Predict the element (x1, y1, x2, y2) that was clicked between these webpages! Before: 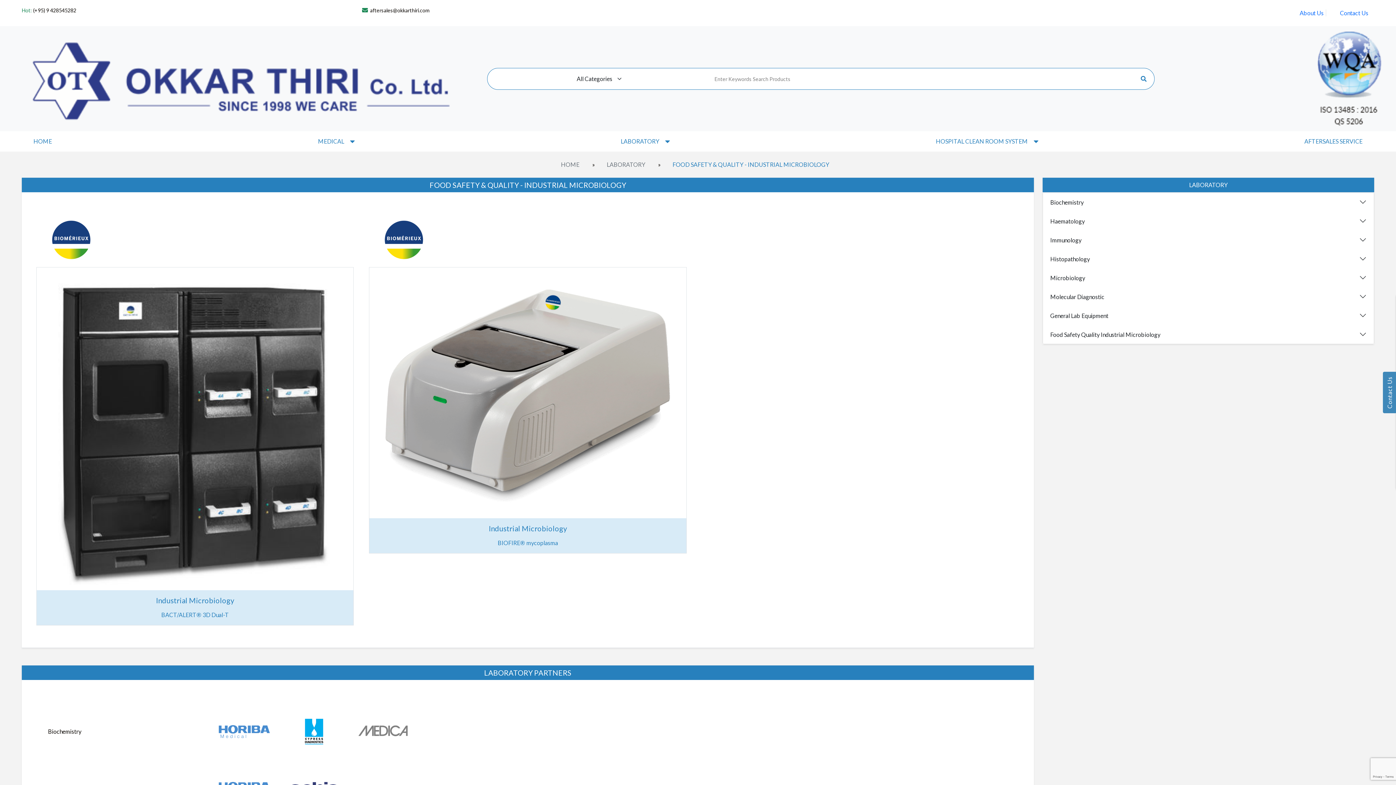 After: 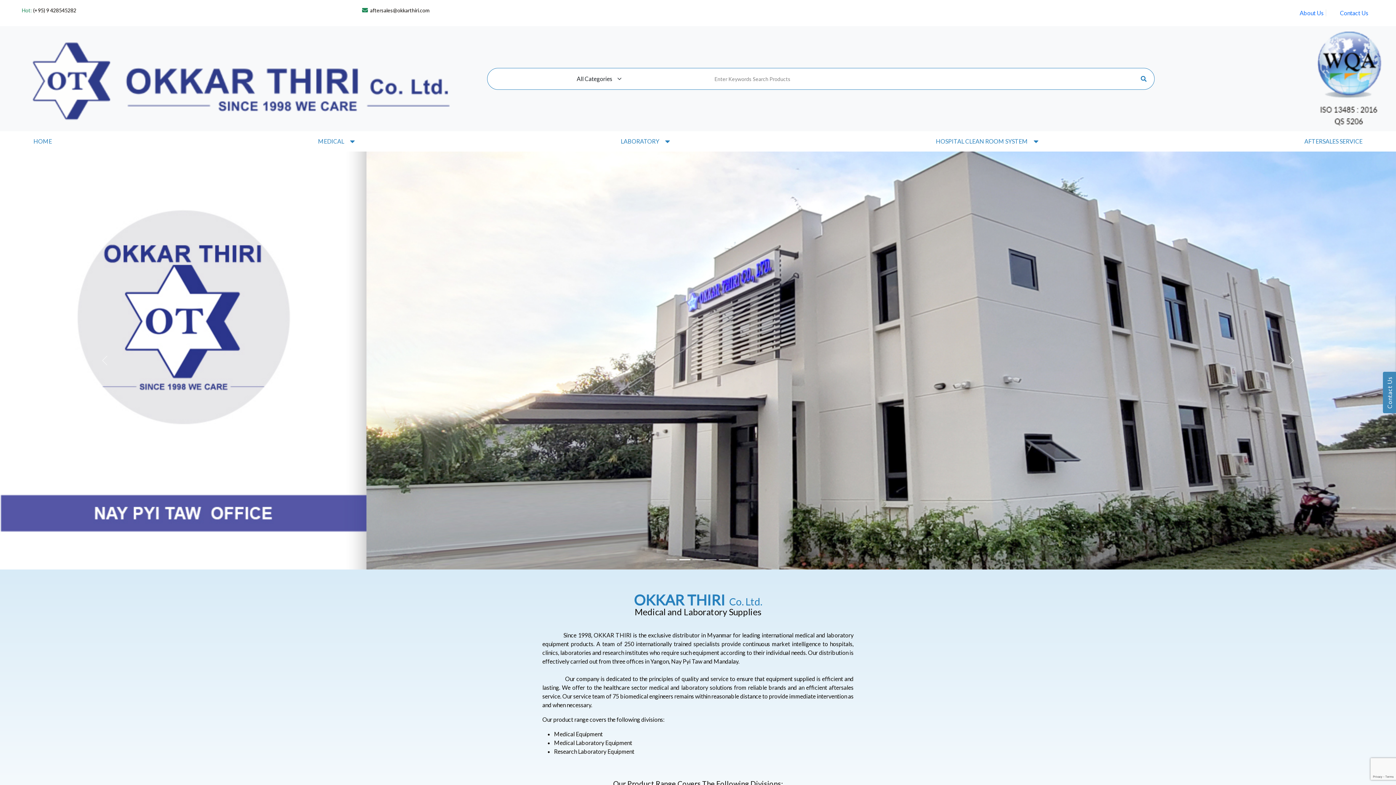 Action: label: HOME  bbox: (555, 158, 592, 171)